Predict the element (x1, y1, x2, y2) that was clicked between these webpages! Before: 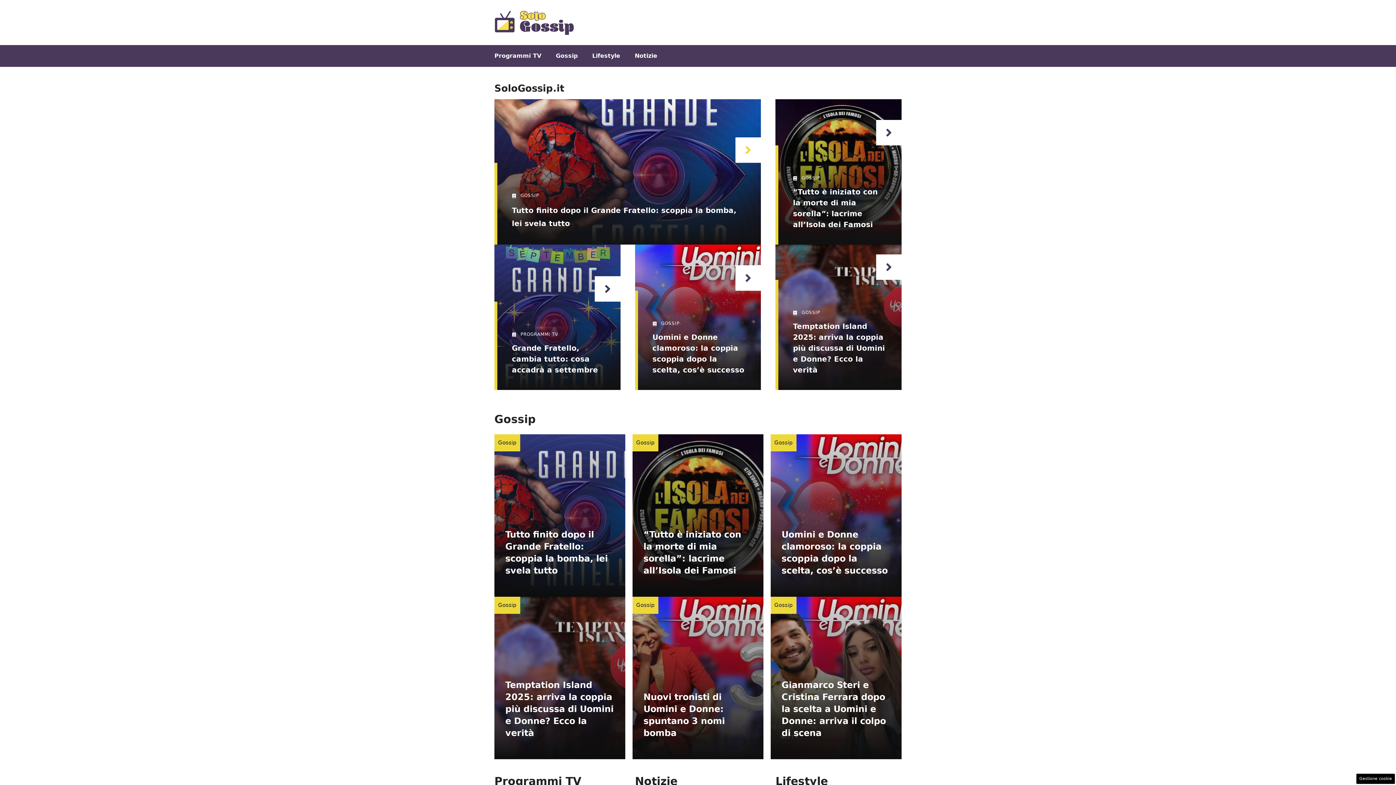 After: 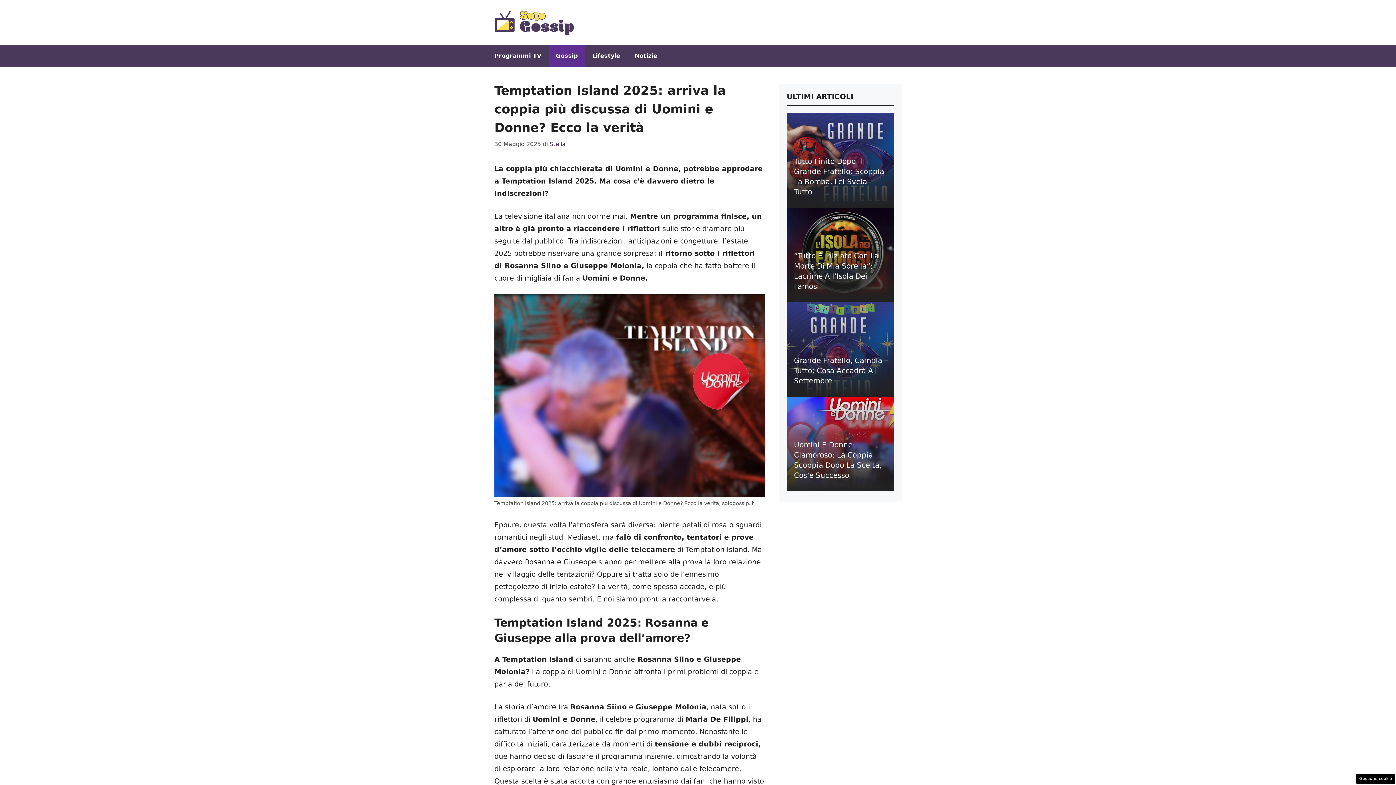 Action: bbox: (775, 244, 901, 390)